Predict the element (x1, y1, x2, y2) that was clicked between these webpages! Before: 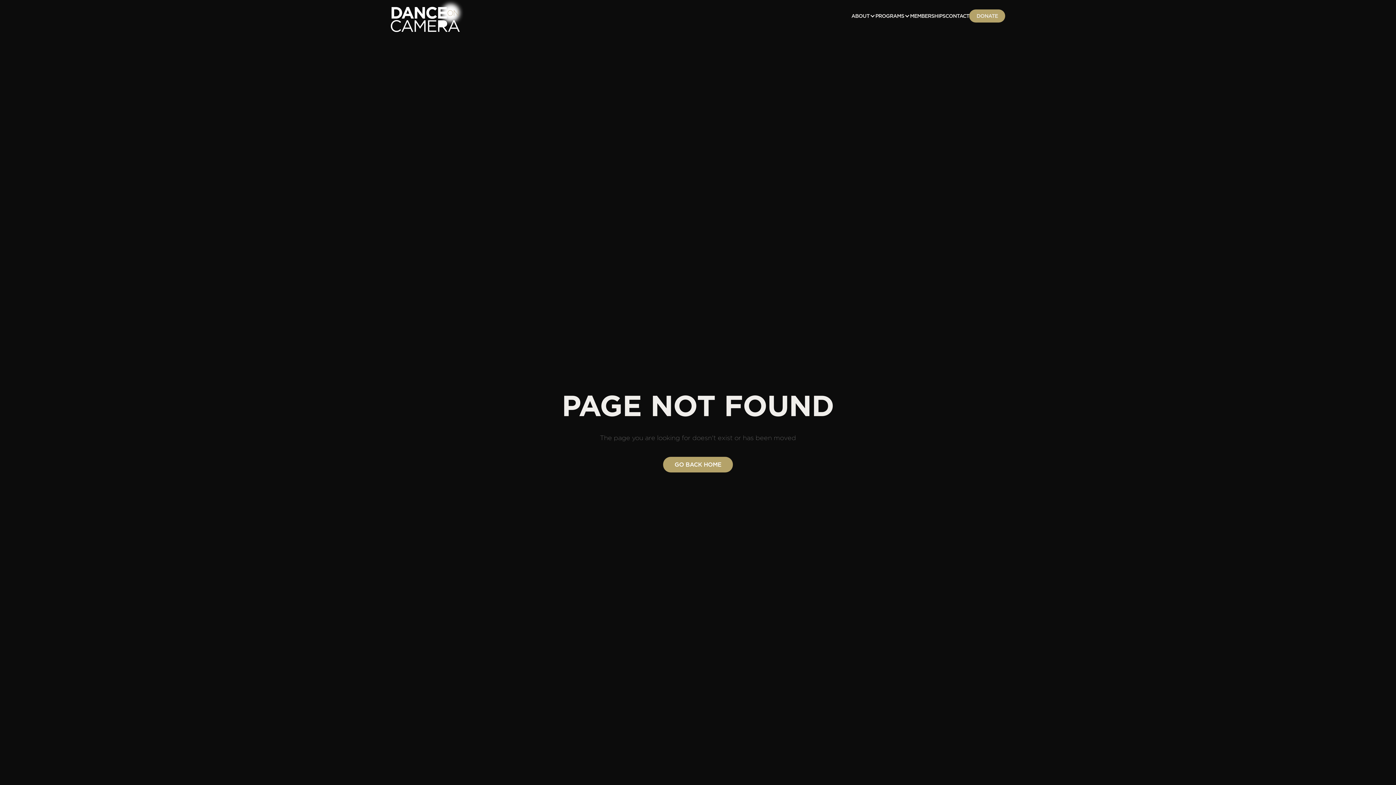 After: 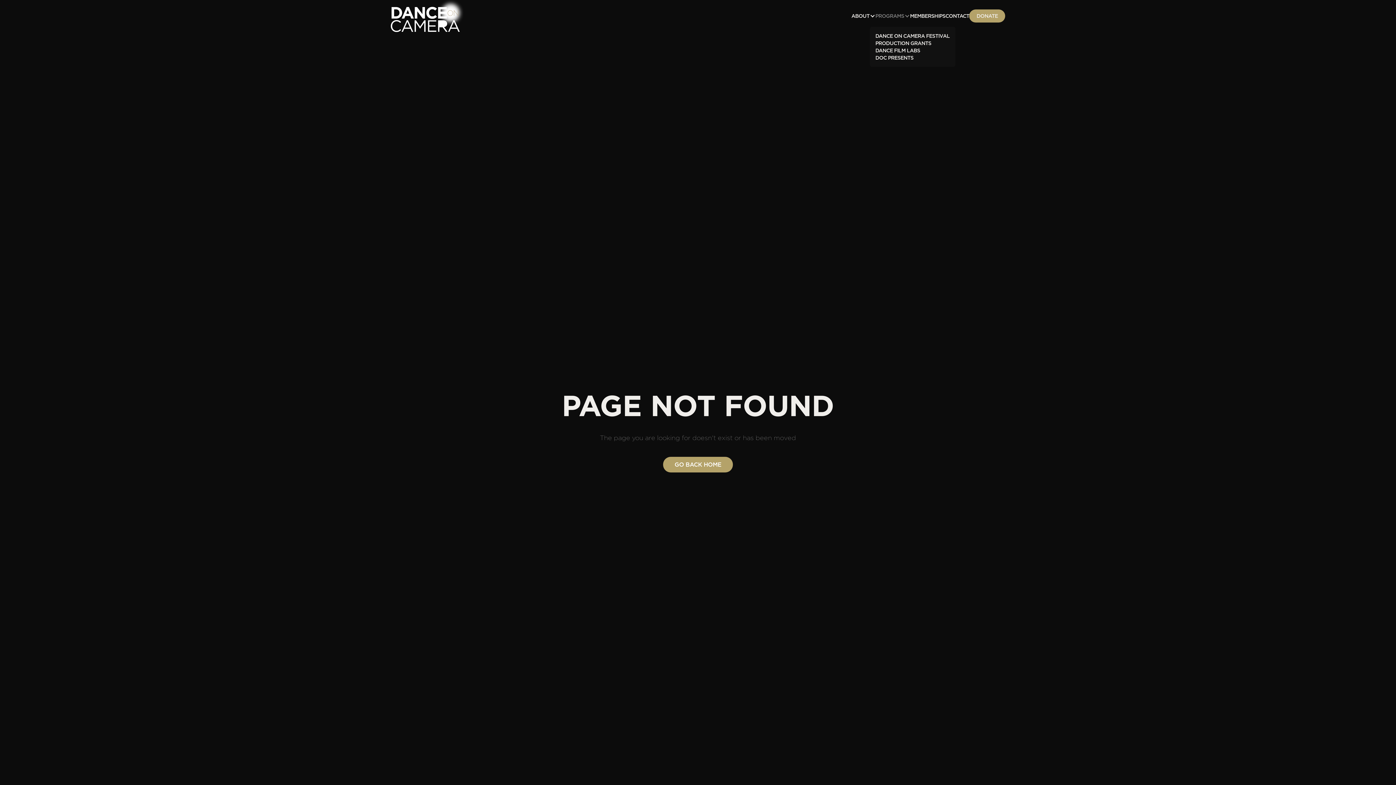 Action: label: PROGRAMS bbox: (875, 12, 910, 19)